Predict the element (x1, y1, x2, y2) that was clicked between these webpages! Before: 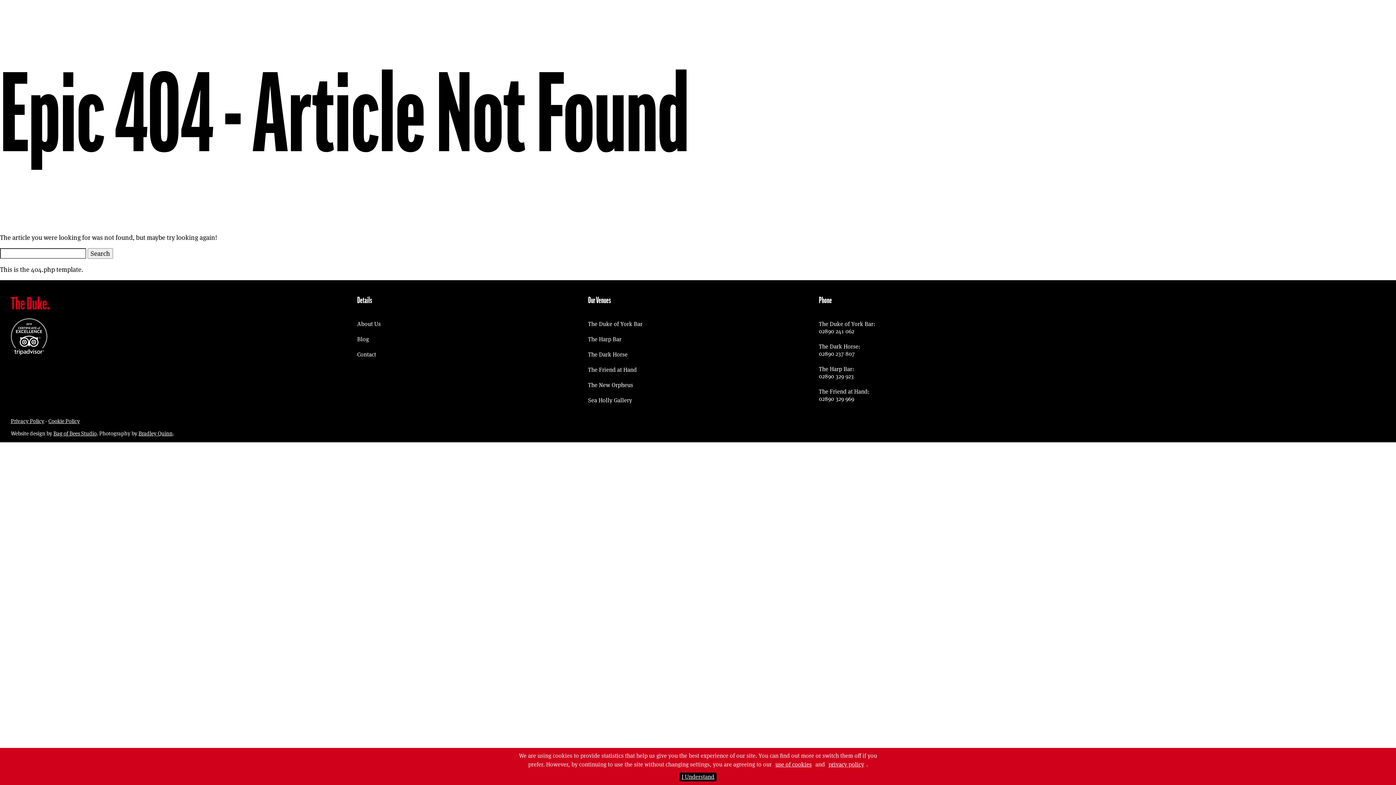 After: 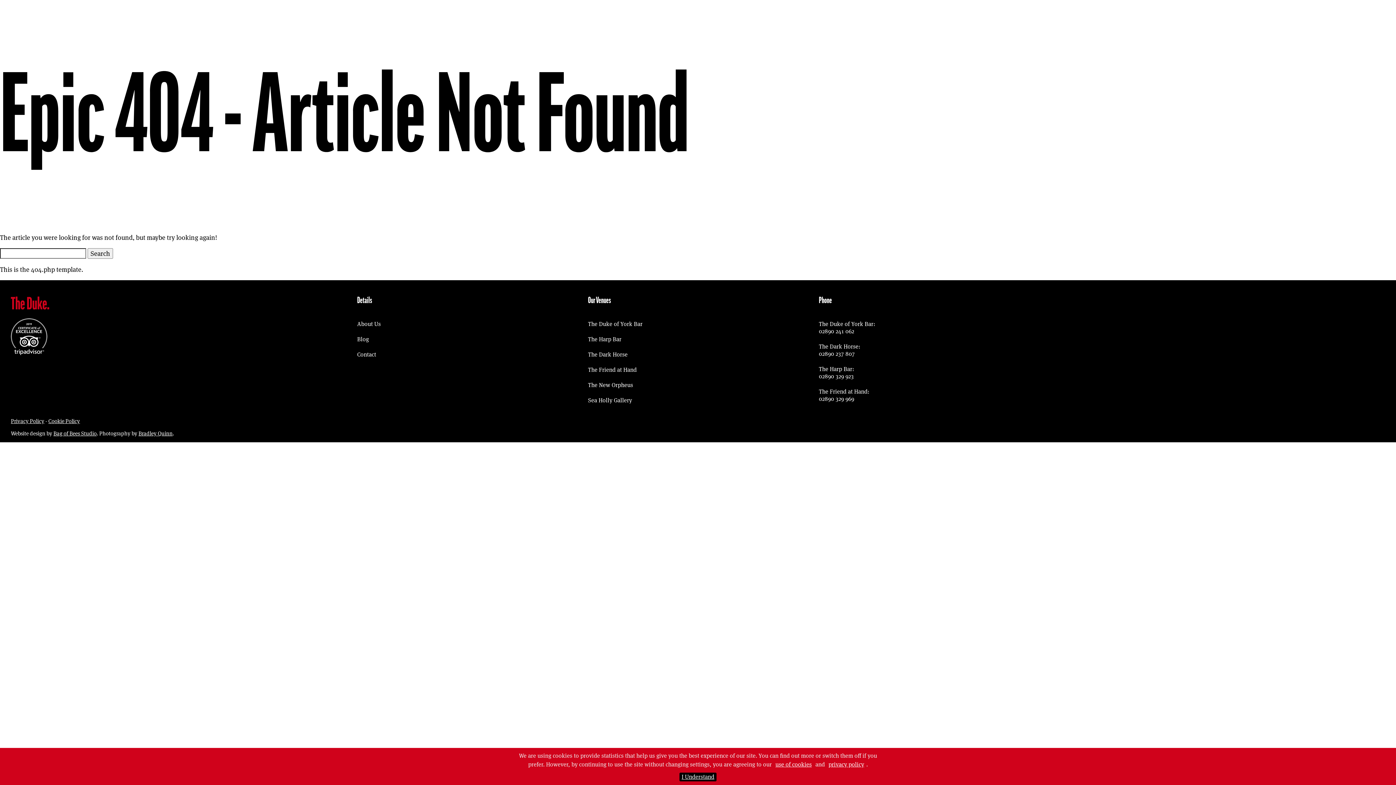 Action: label: 02890 237 807 bbox: (819, 350, 855, 357)